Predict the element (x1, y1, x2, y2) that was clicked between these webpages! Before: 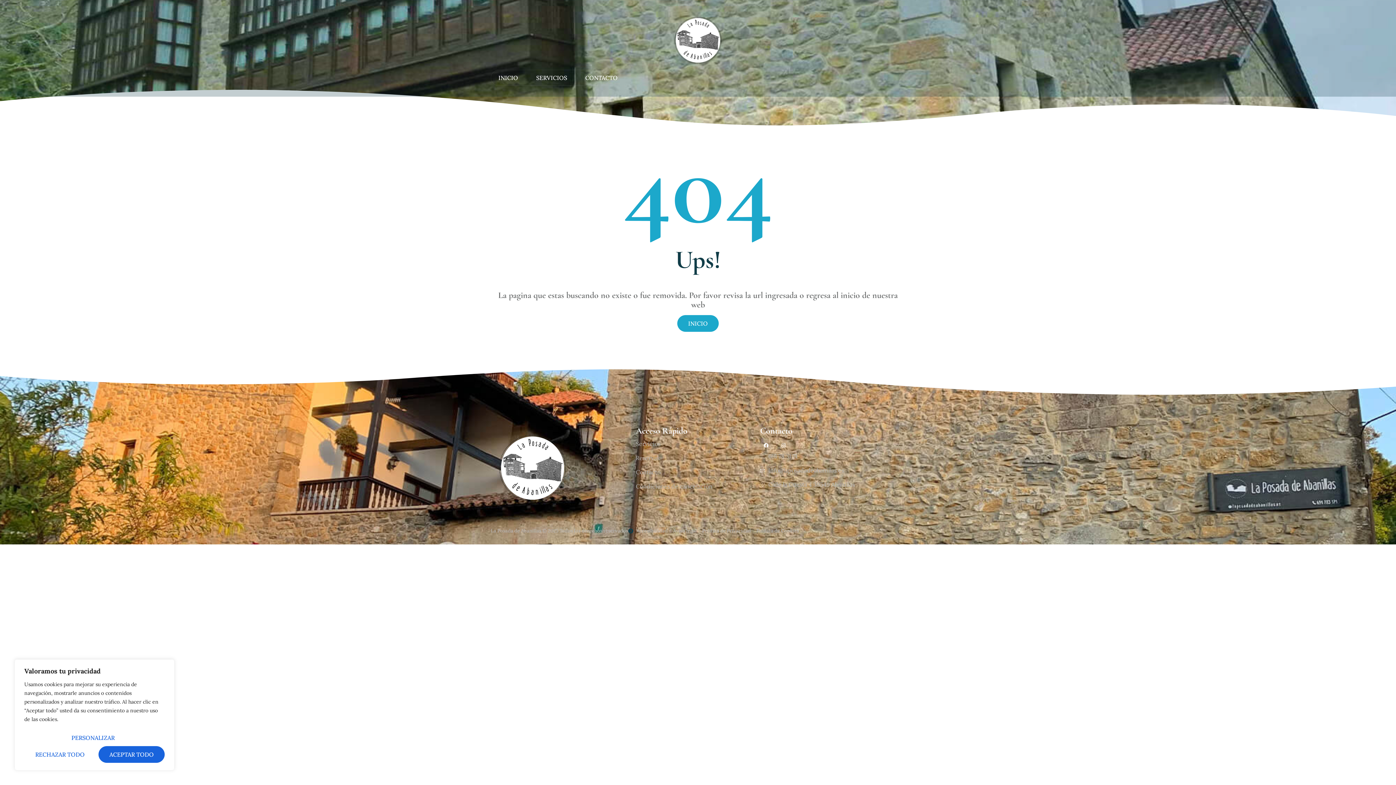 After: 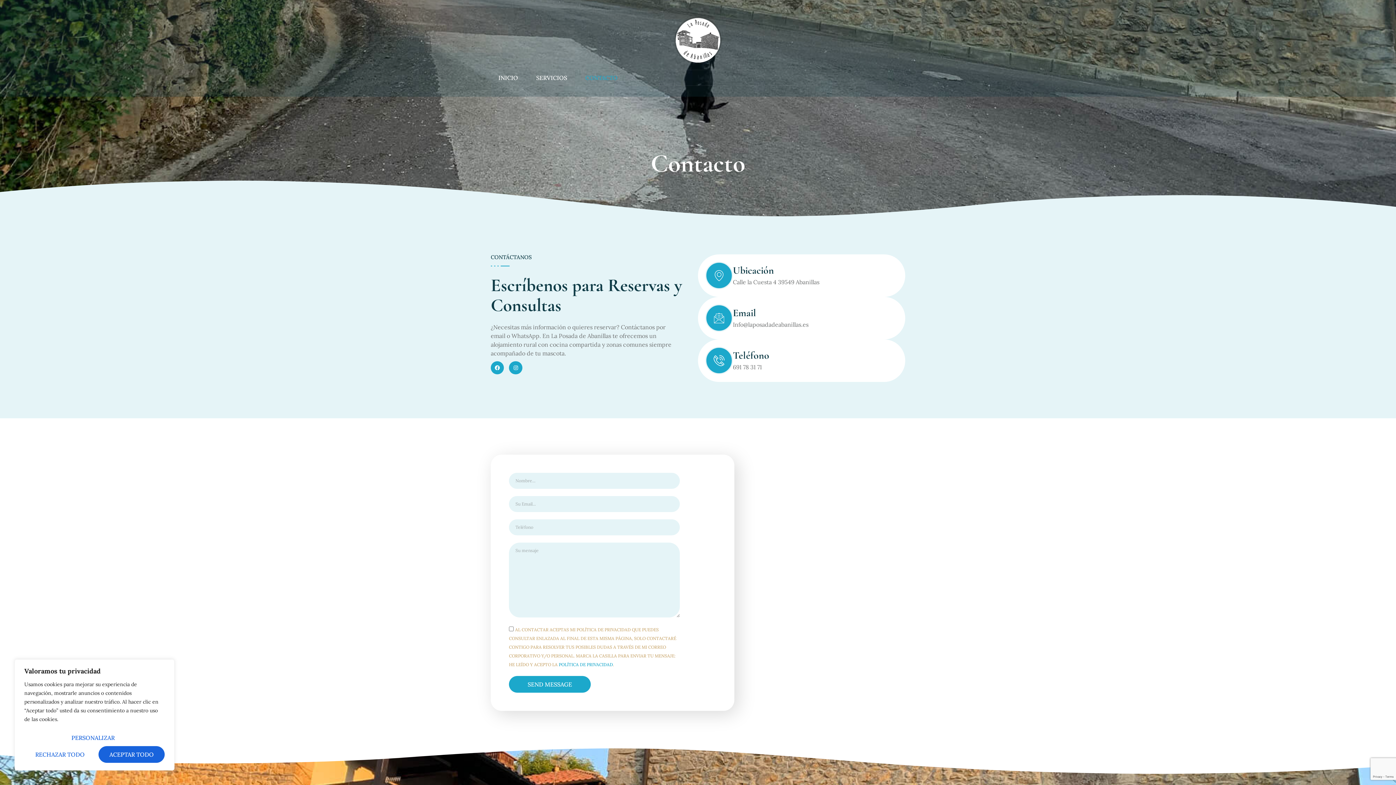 Action: label: CONTACTO bbox: (578, 70, 625, 85)